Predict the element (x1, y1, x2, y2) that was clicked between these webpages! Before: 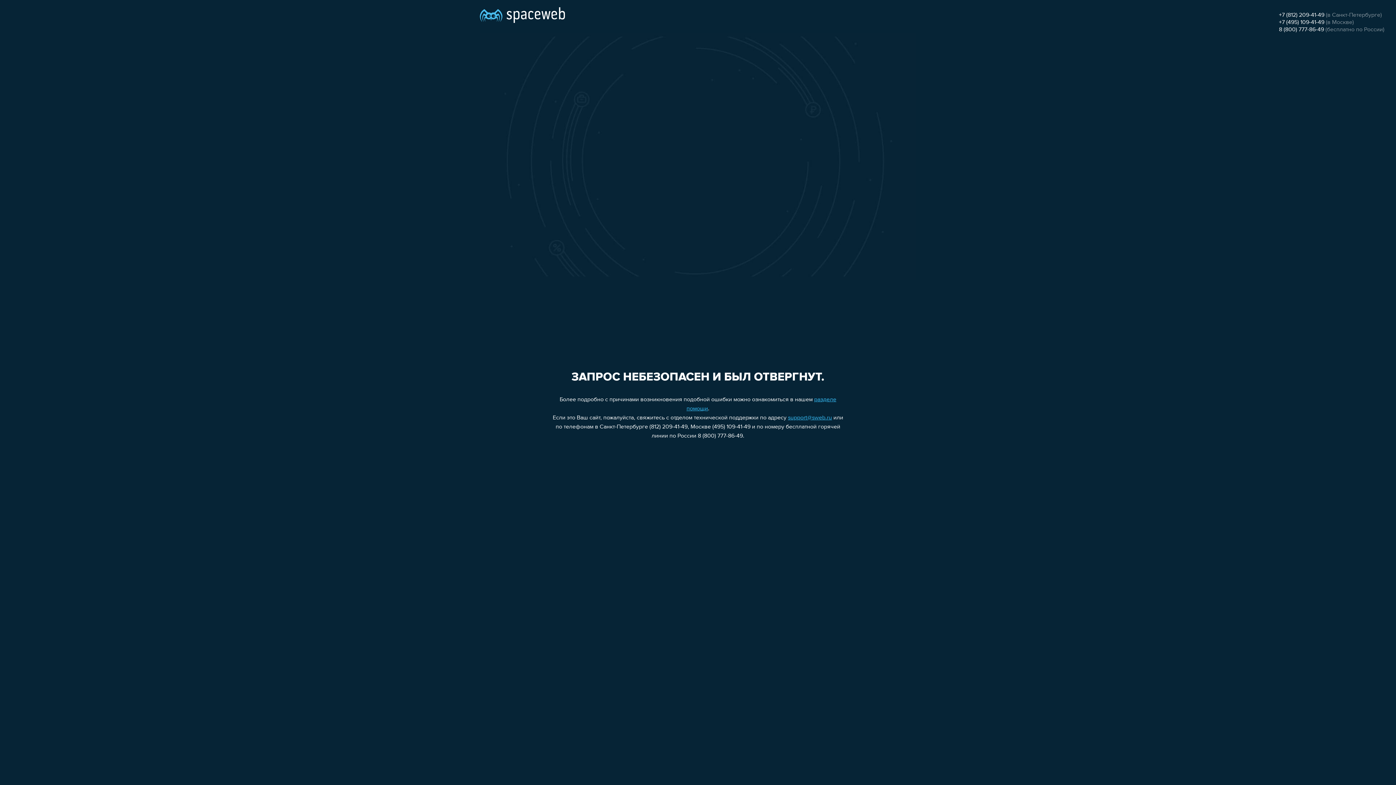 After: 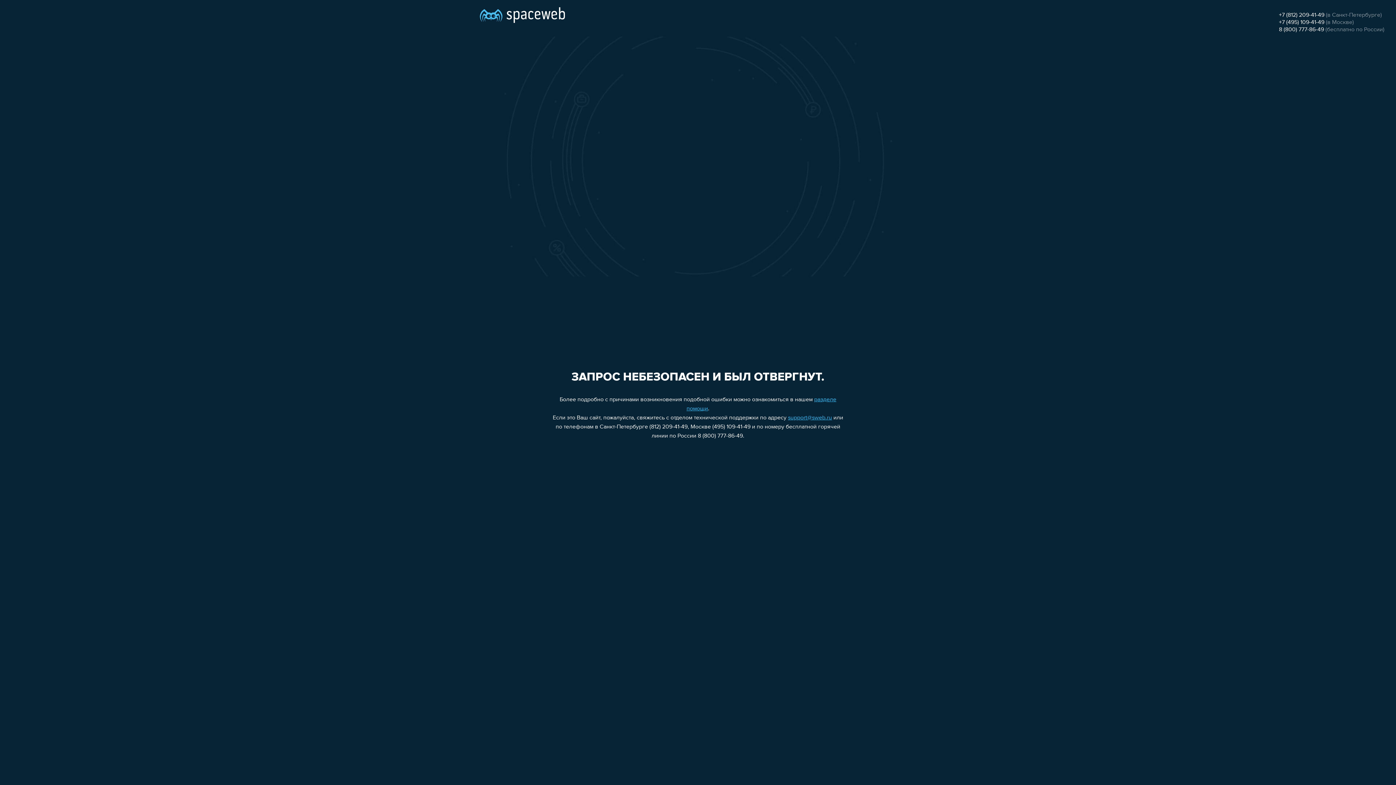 Action: bbox: (1279, 19, 1324, 25) label: +7 (495) 109-41-49